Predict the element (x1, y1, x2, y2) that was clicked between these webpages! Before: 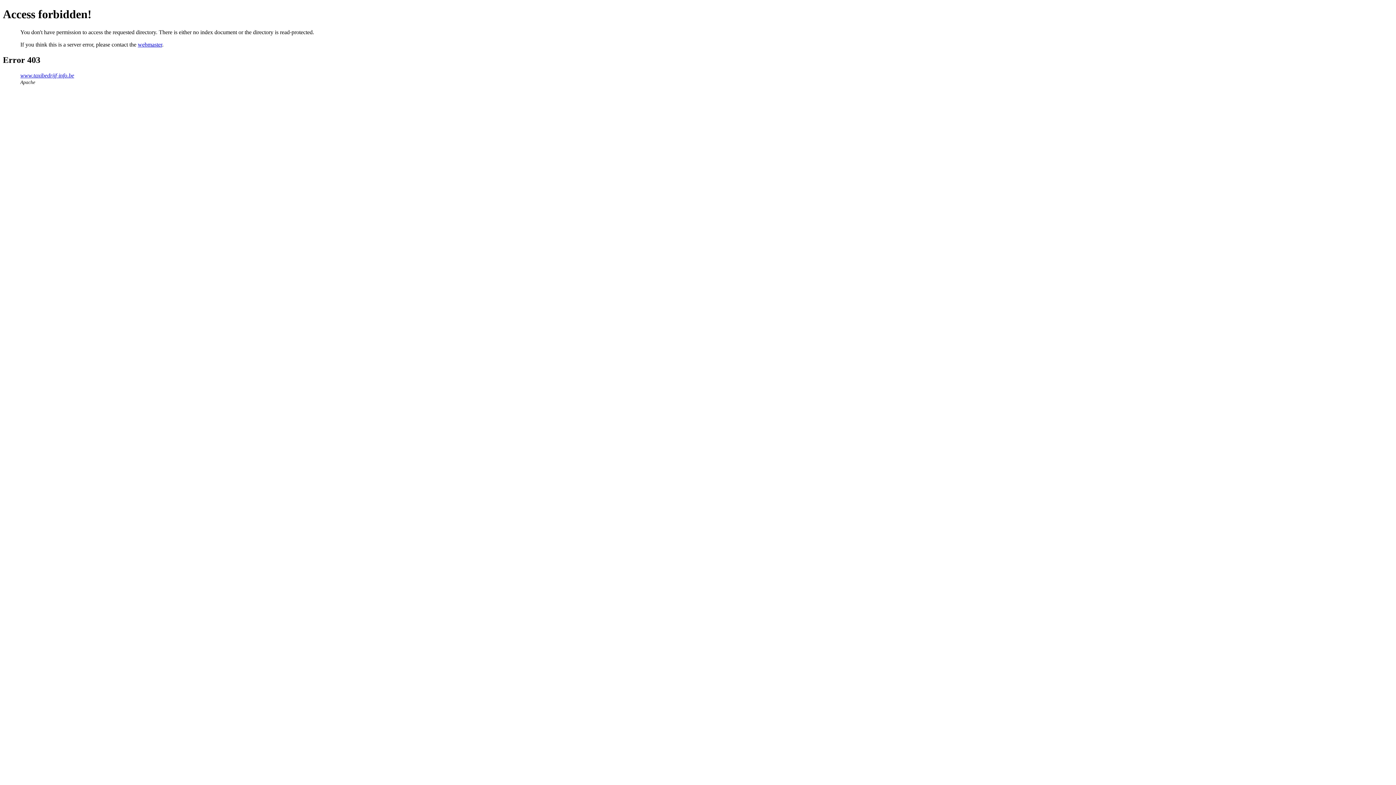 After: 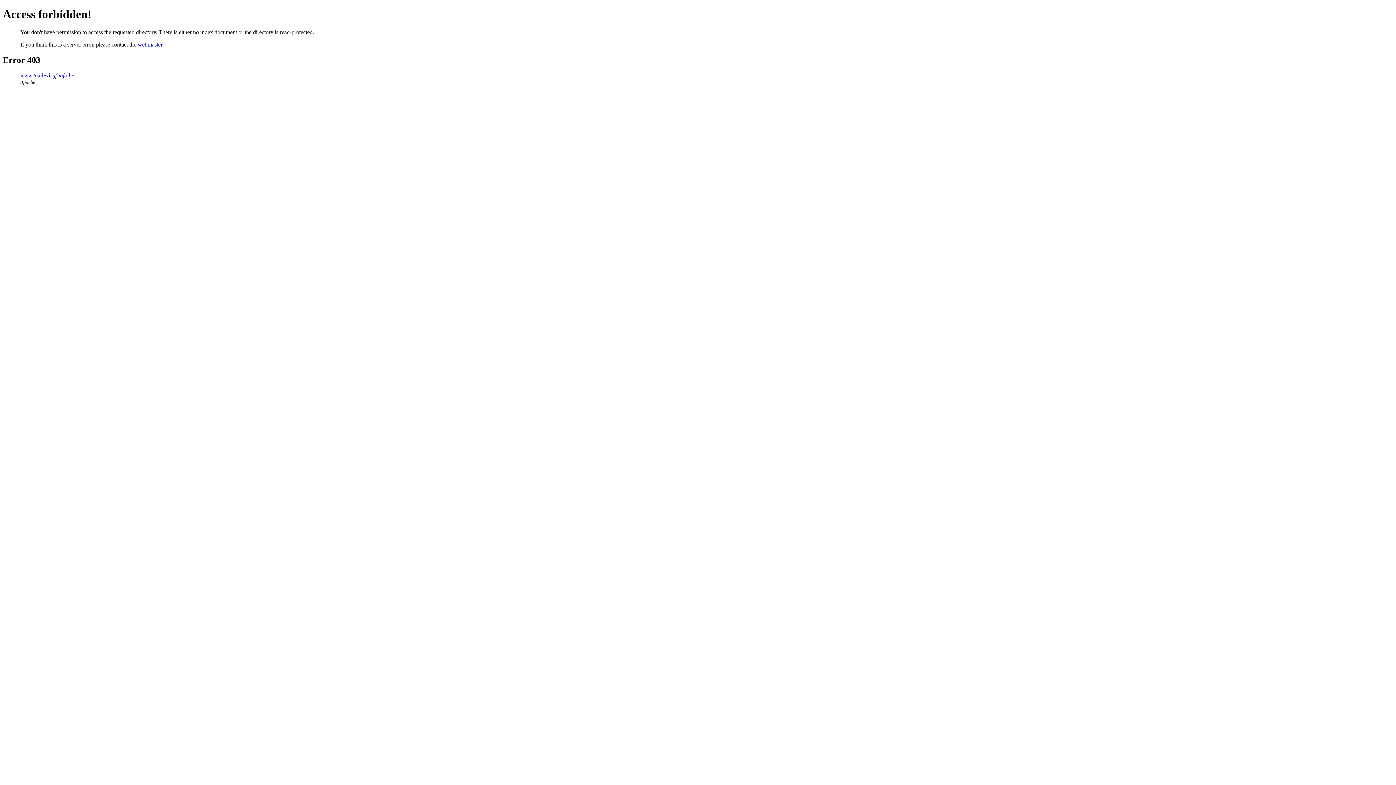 Action: bbox: (137, 41, 162, 47) label: webmaster